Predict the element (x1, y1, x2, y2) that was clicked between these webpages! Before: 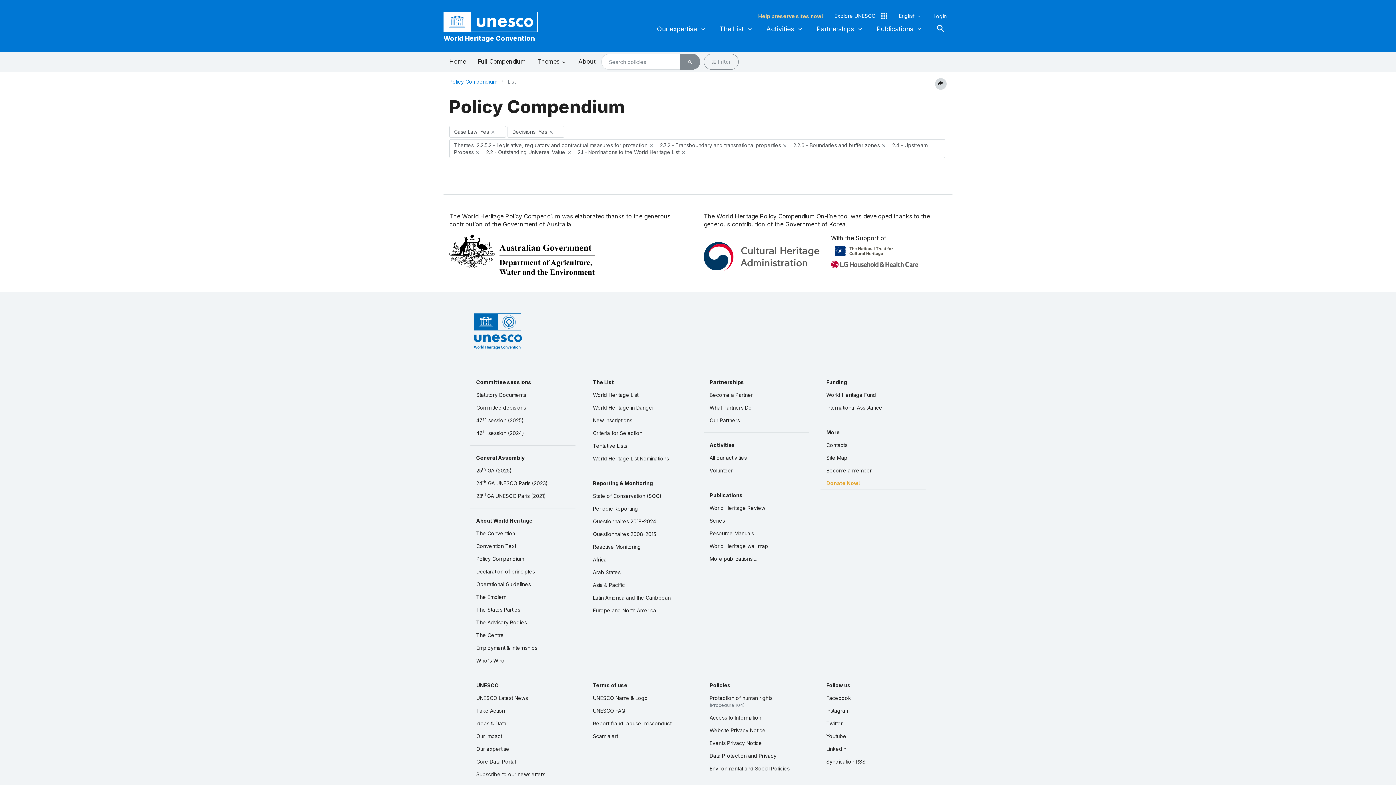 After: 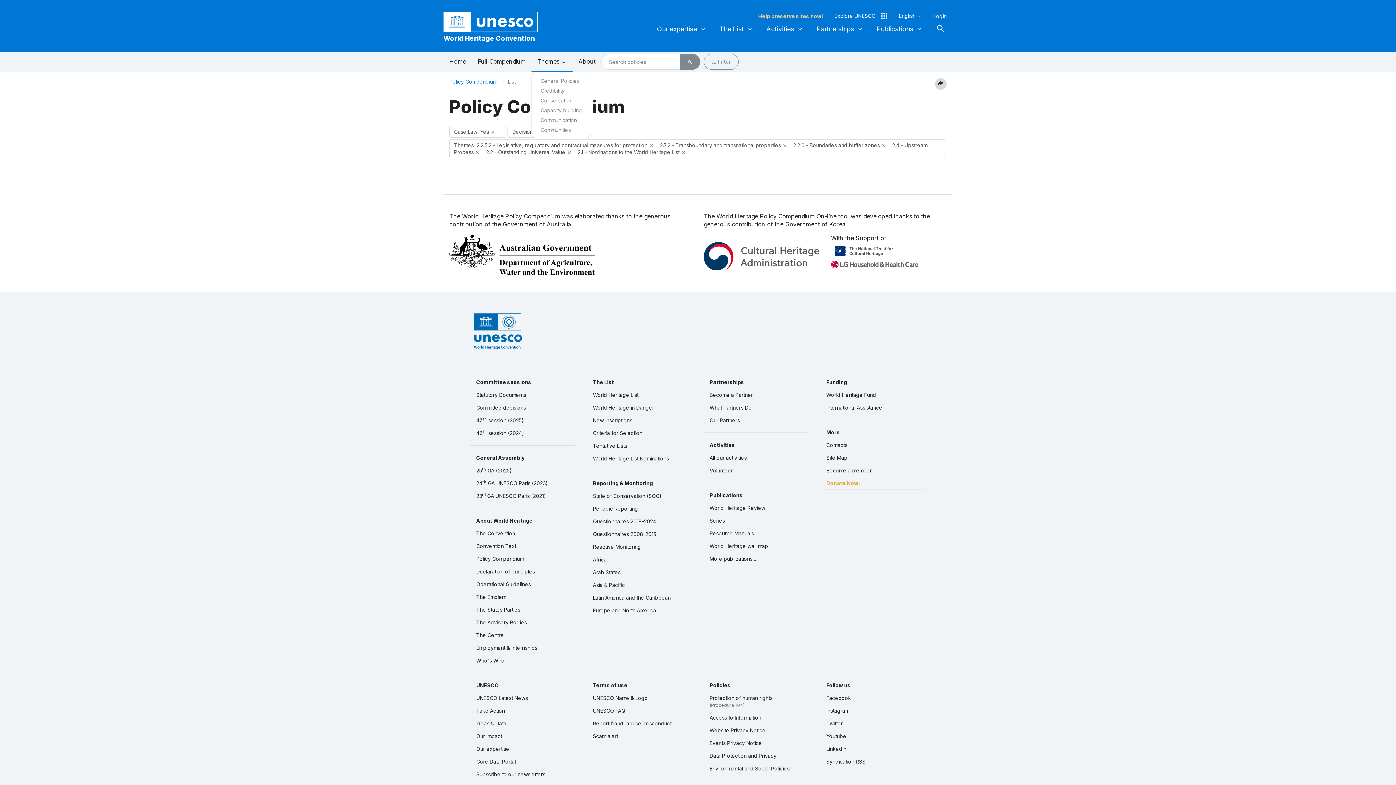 Action: bbox: (531, 51, 572, 72) label: Themes